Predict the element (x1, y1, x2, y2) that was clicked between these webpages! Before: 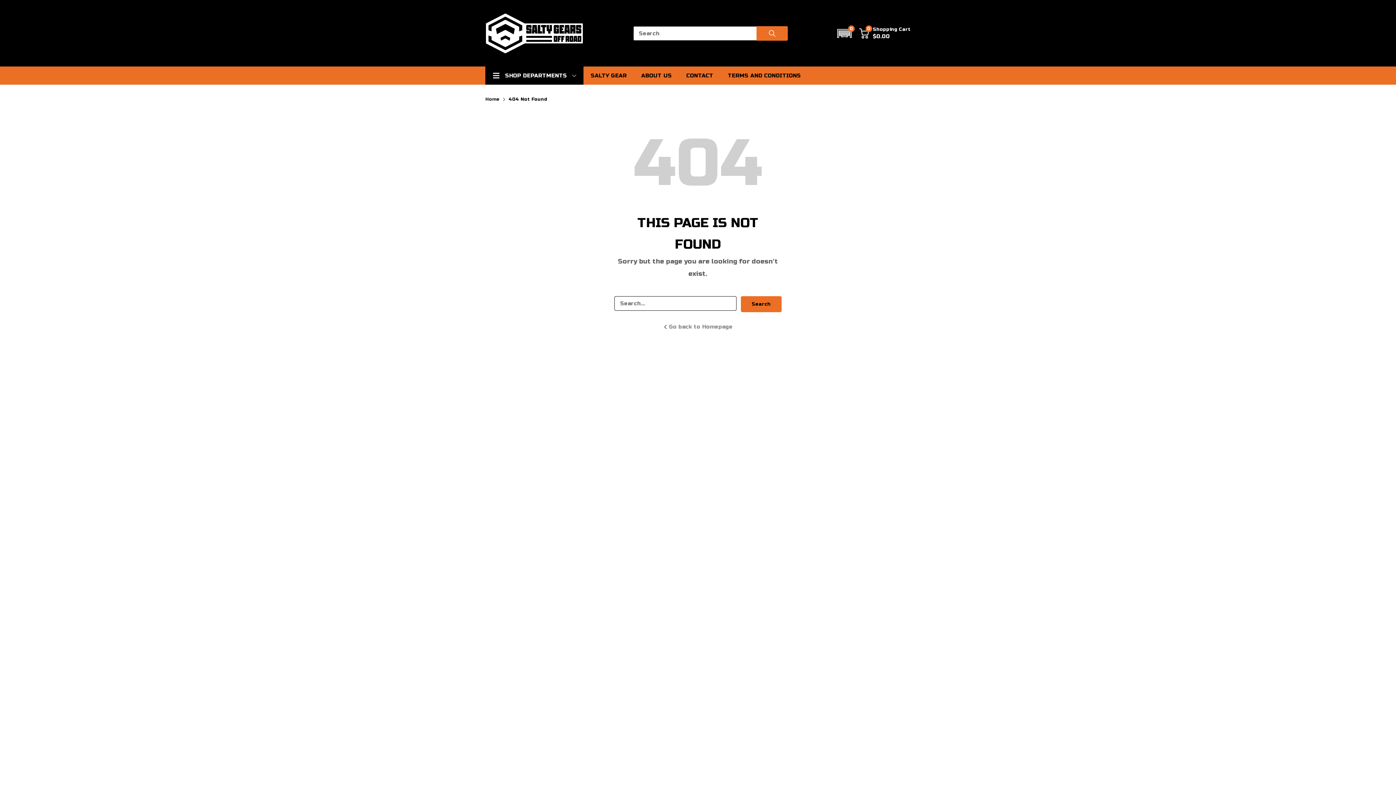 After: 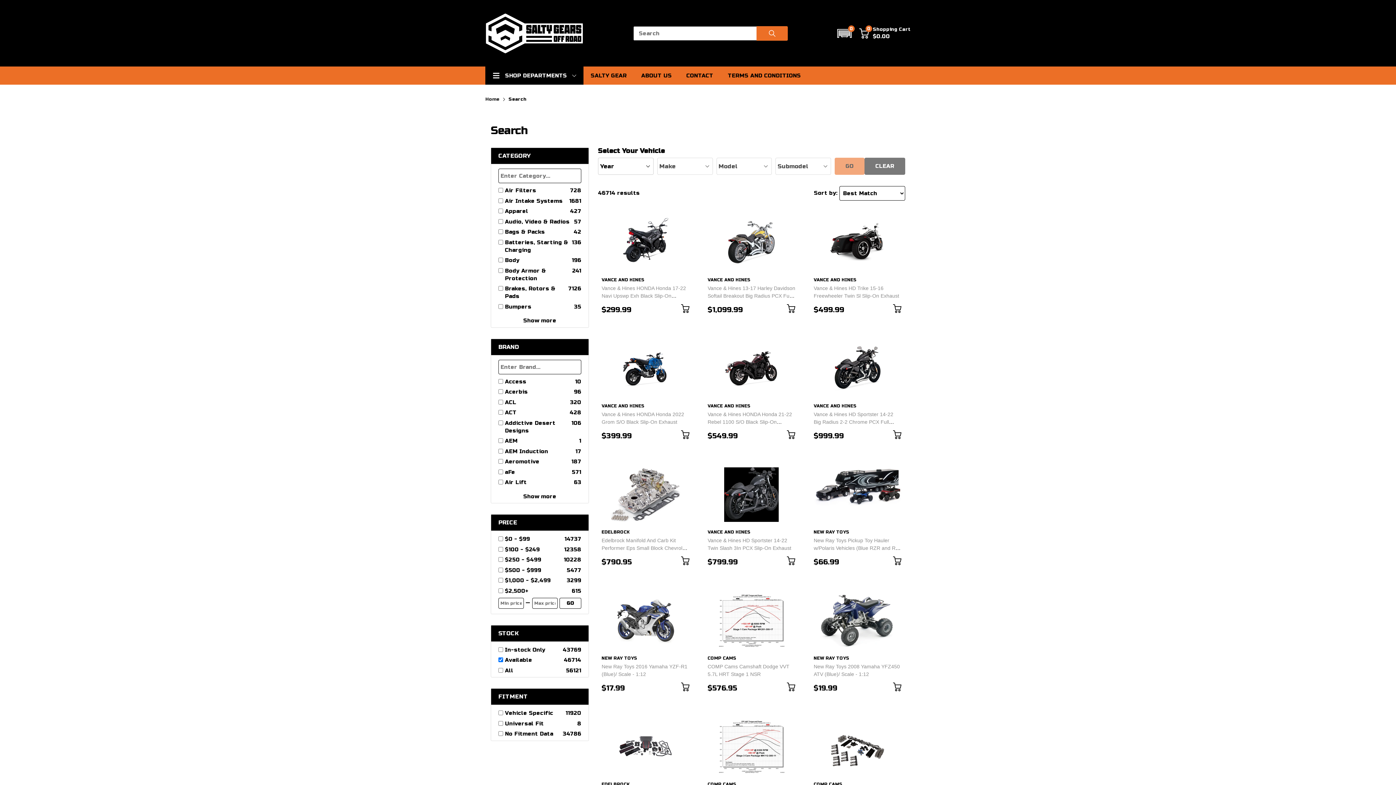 Action: label: search button bbox: (756, 26, 787, 40)